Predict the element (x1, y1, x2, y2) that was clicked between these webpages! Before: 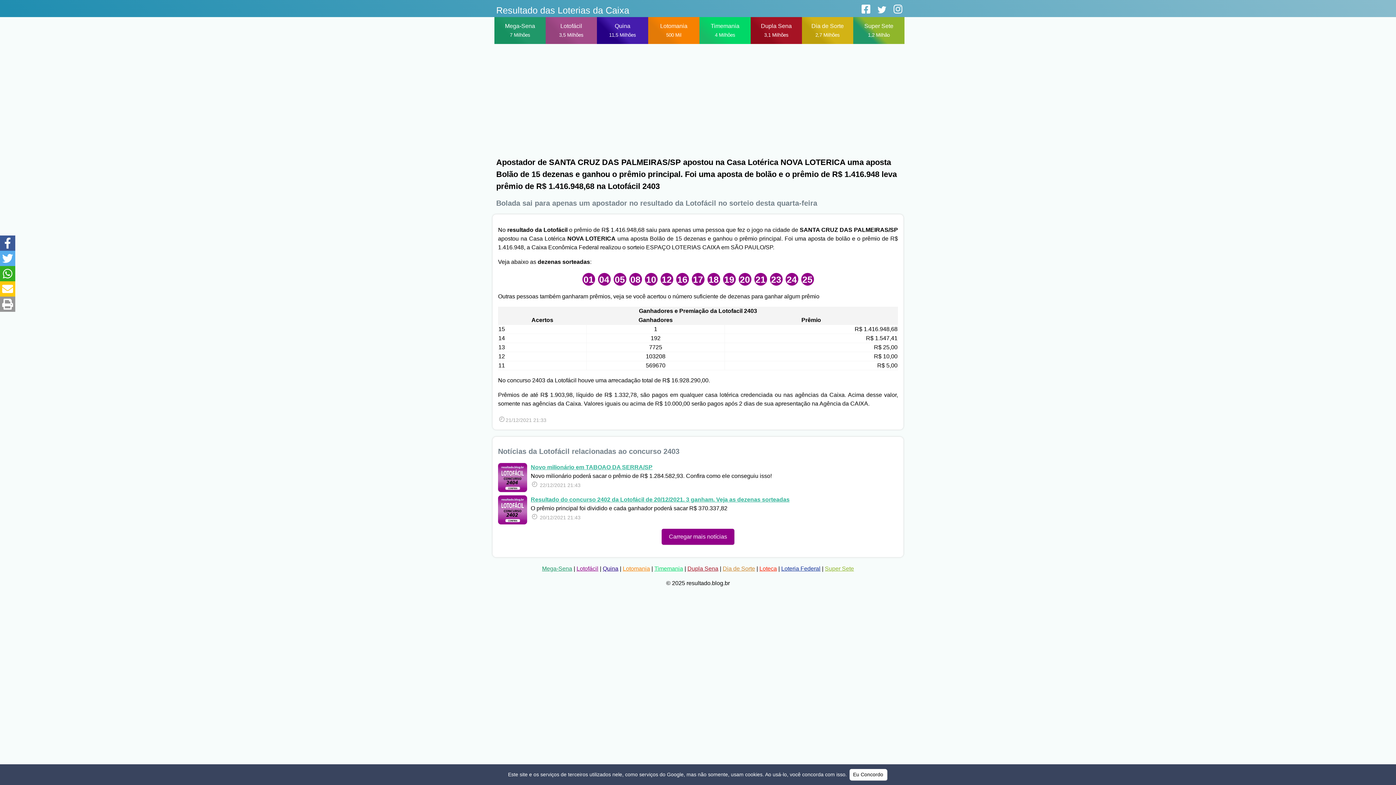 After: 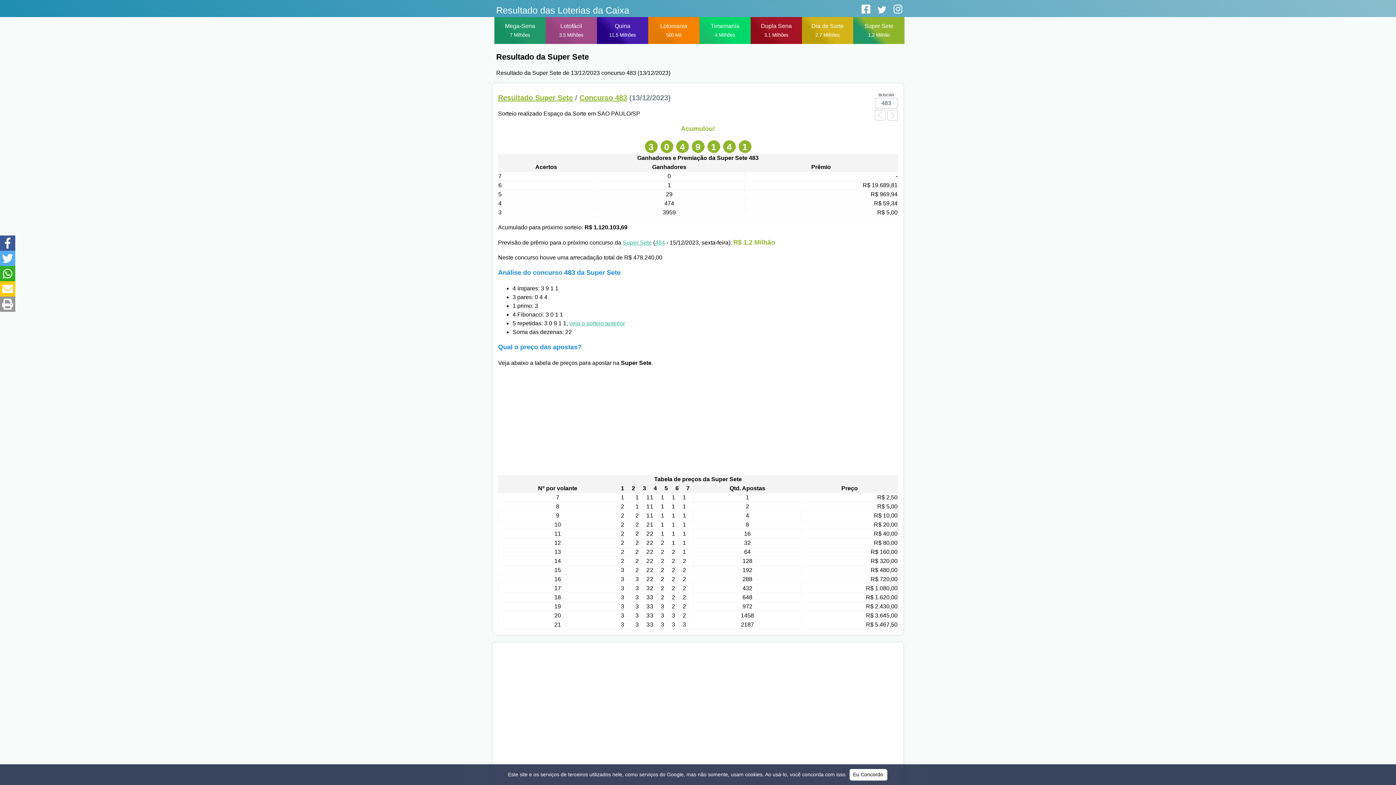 Action: label: Super Sete
1,2 Milhão bbox: (855, 18, 902, 42)